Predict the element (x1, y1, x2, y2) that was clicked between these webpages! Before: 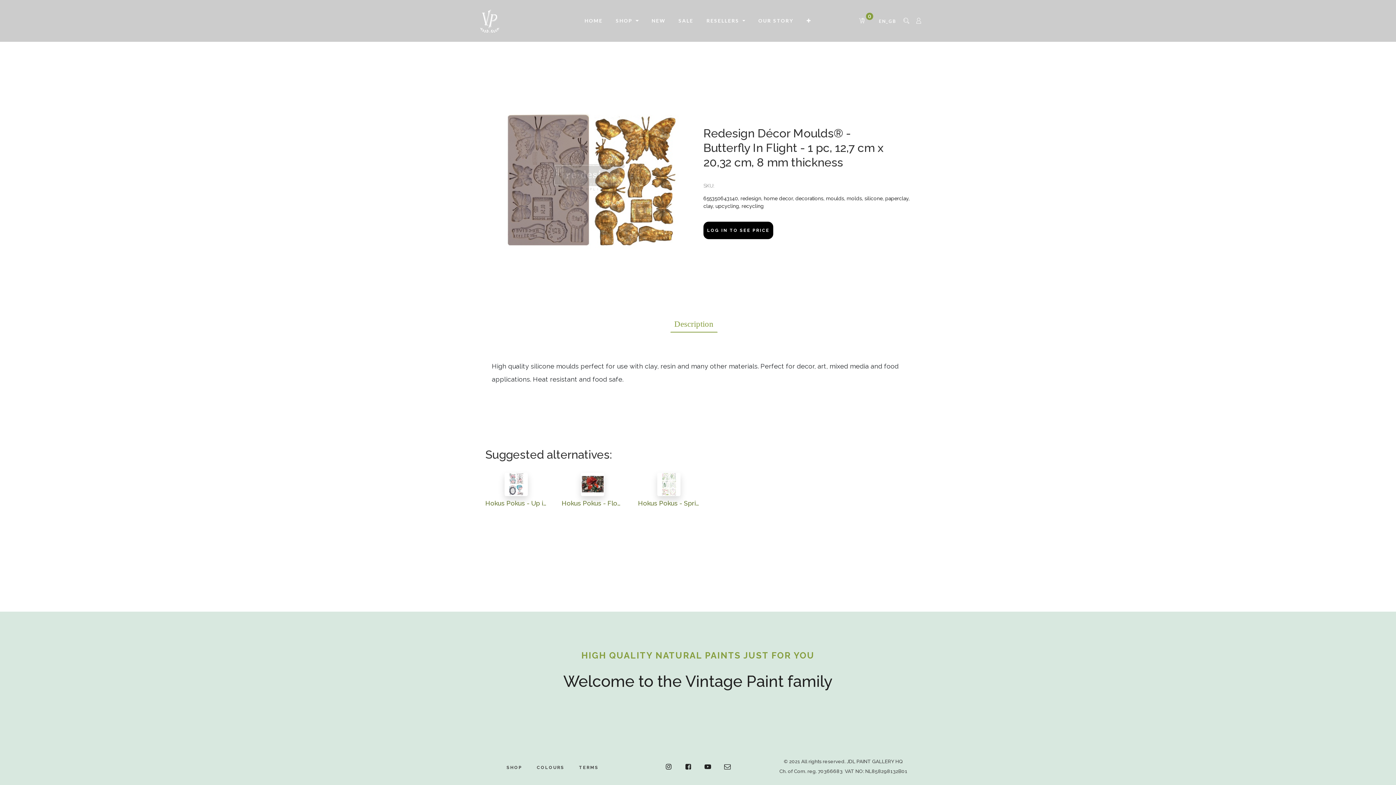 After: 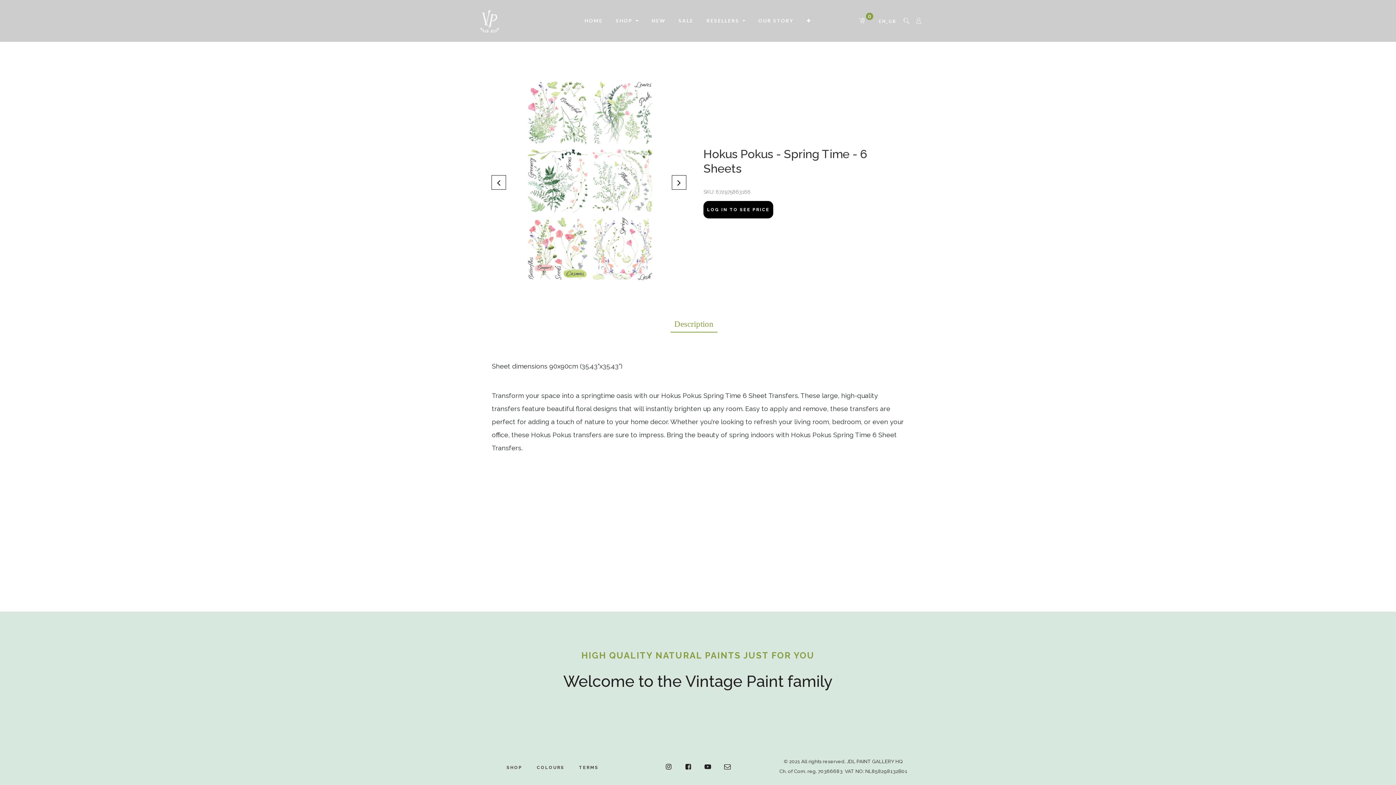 Action: bbox: (638, 499, 700, 507) label: Hokus Pokus - Spring Time - 6 Sheets